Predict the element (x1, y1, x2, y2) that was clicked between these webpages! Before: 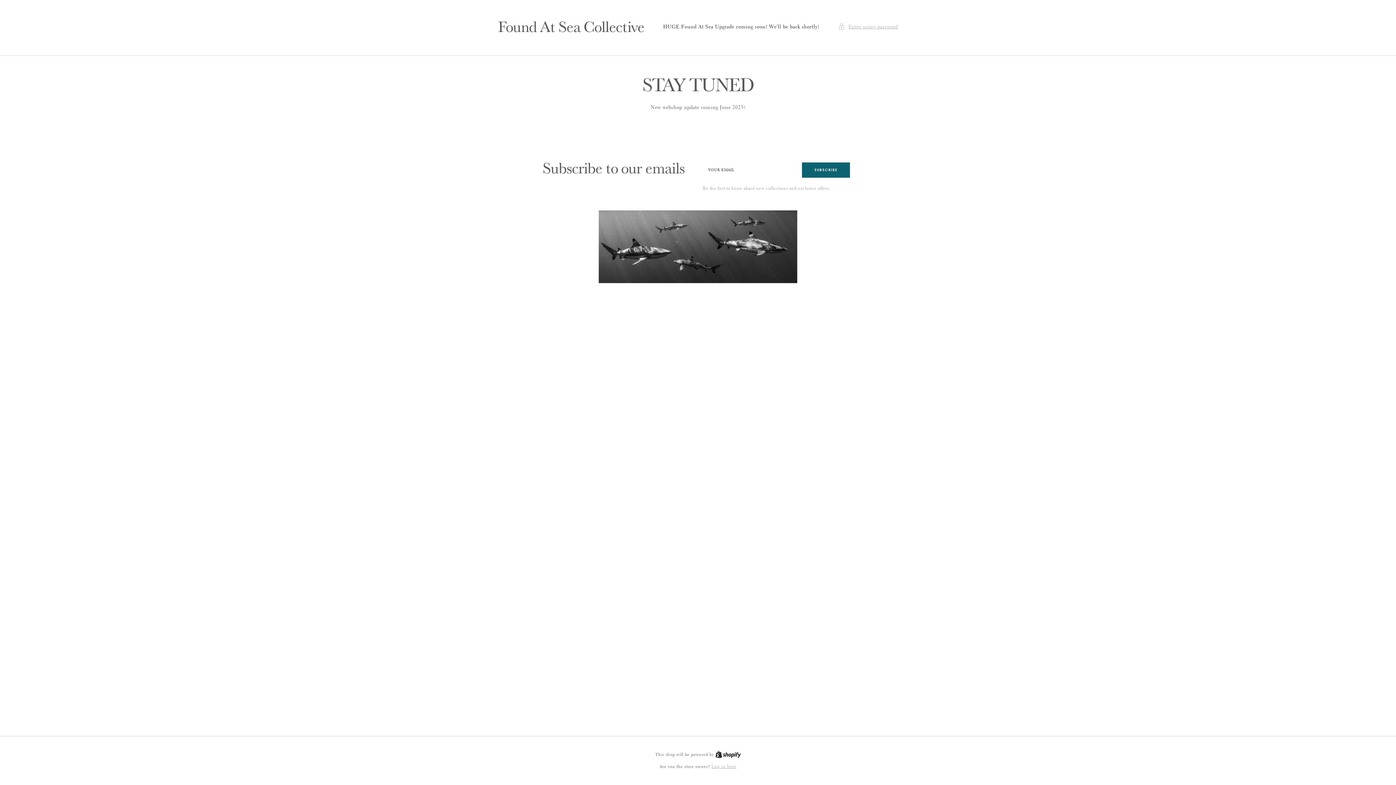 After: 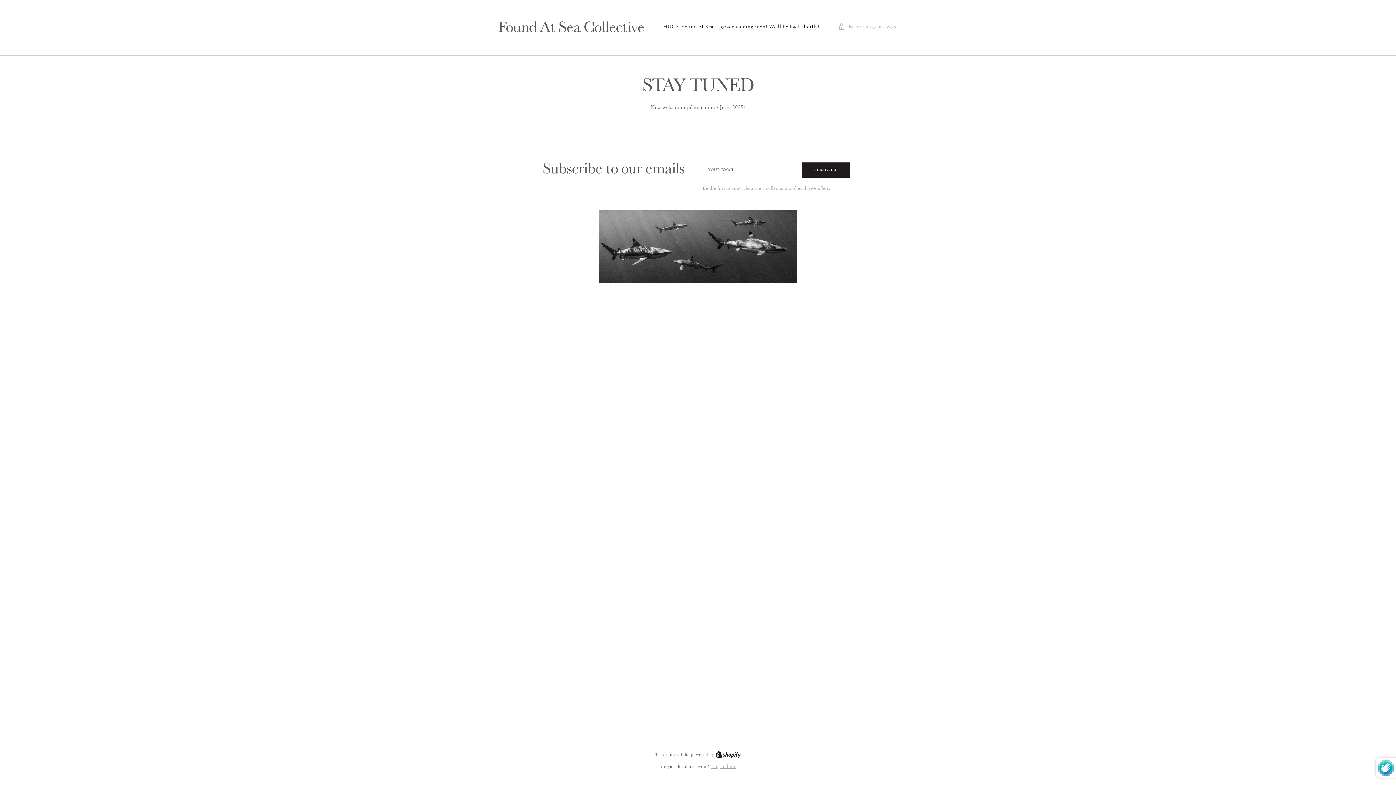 Action: bbox: (802, 162, 849, 177) label: SUBSCRIBE